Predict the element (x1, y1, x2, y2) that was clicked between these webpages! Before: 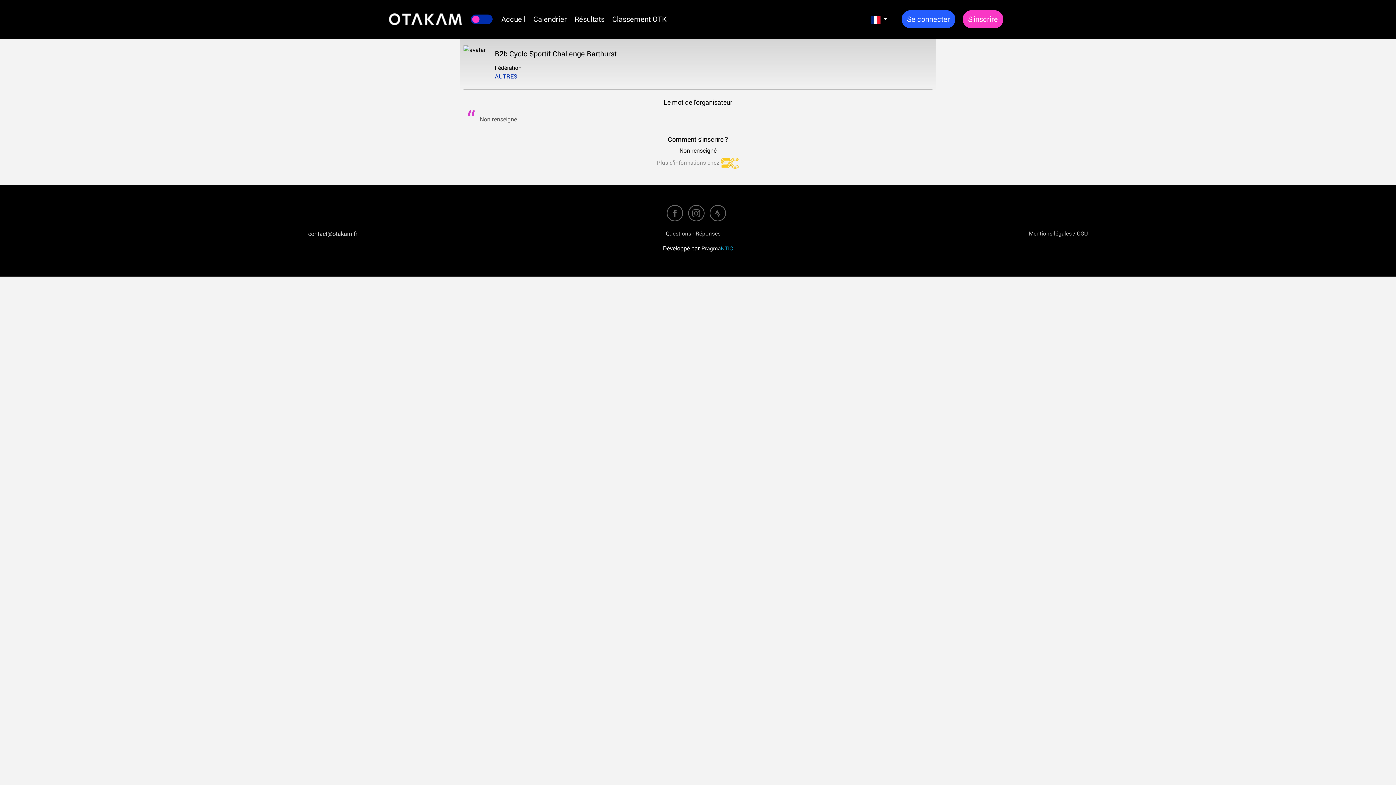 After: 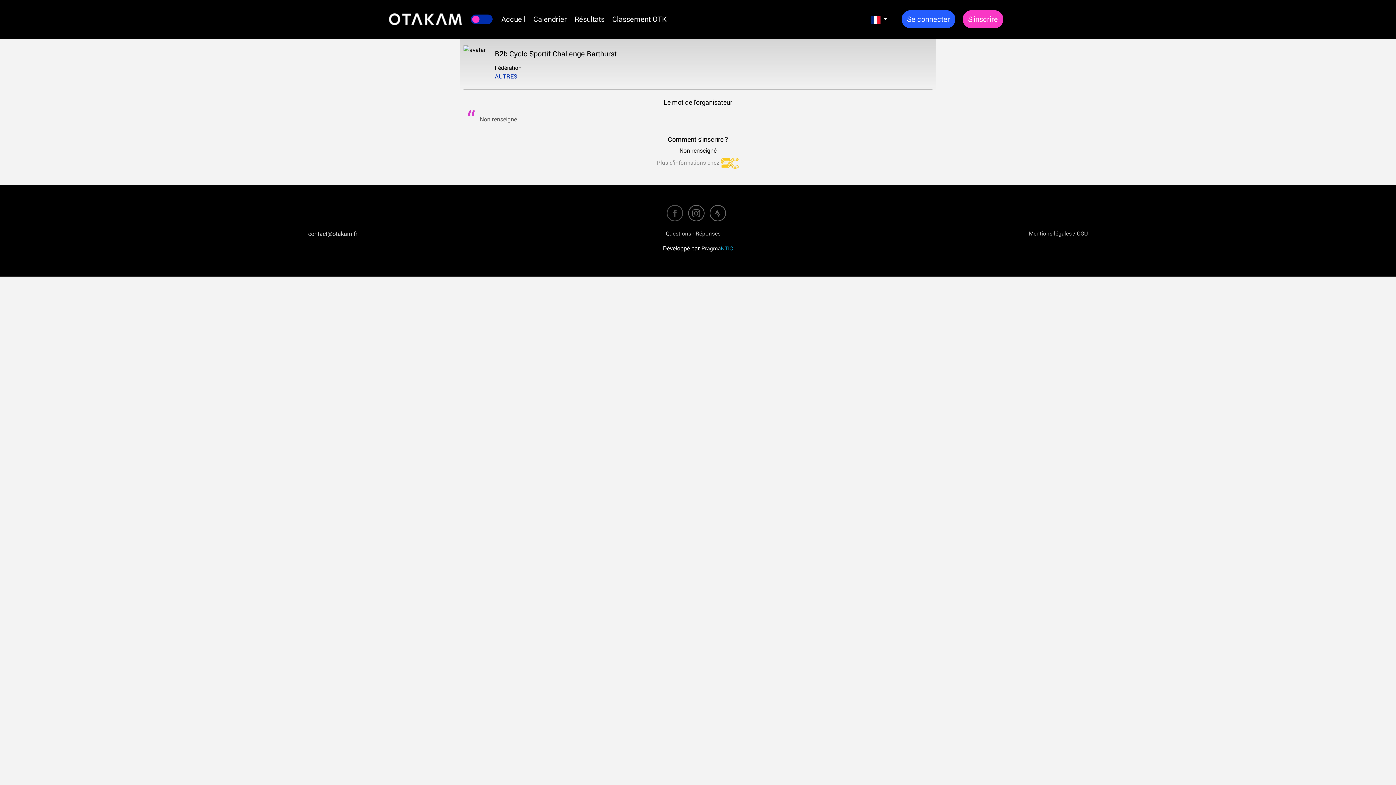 Action: bbox: (666, 205, 683, 221)